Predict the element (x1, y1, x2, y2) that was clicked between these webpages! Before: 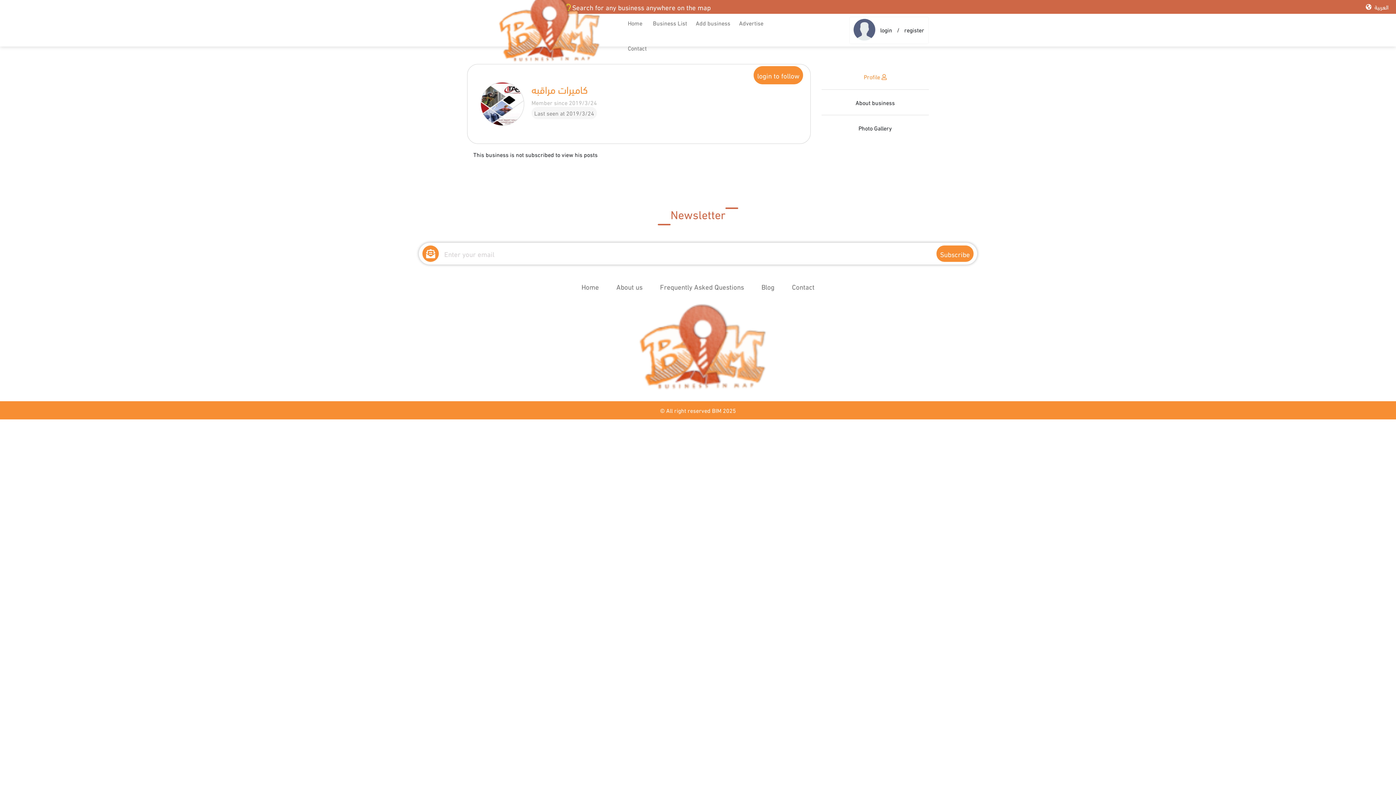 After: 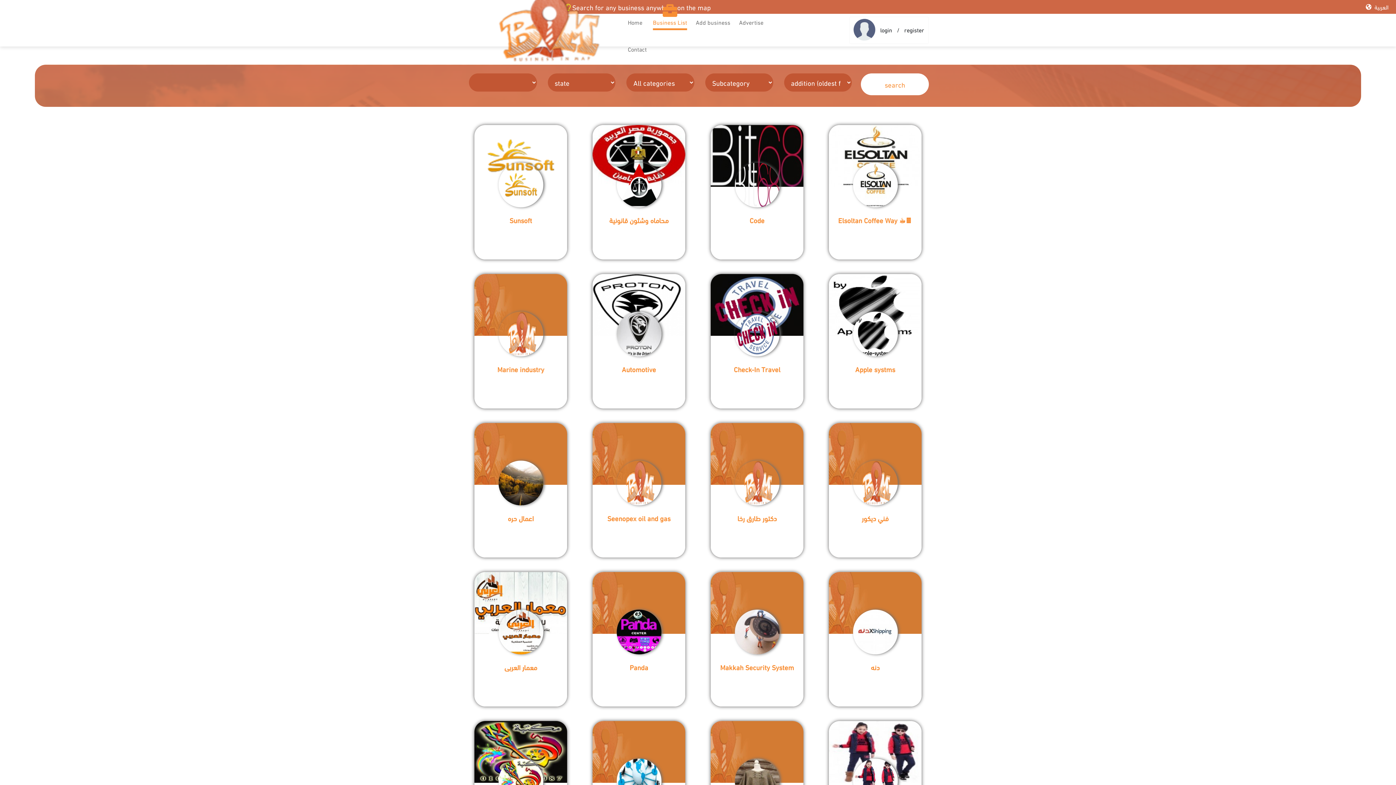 Action: bbox: (653, 4, 687, 26) label: Business List